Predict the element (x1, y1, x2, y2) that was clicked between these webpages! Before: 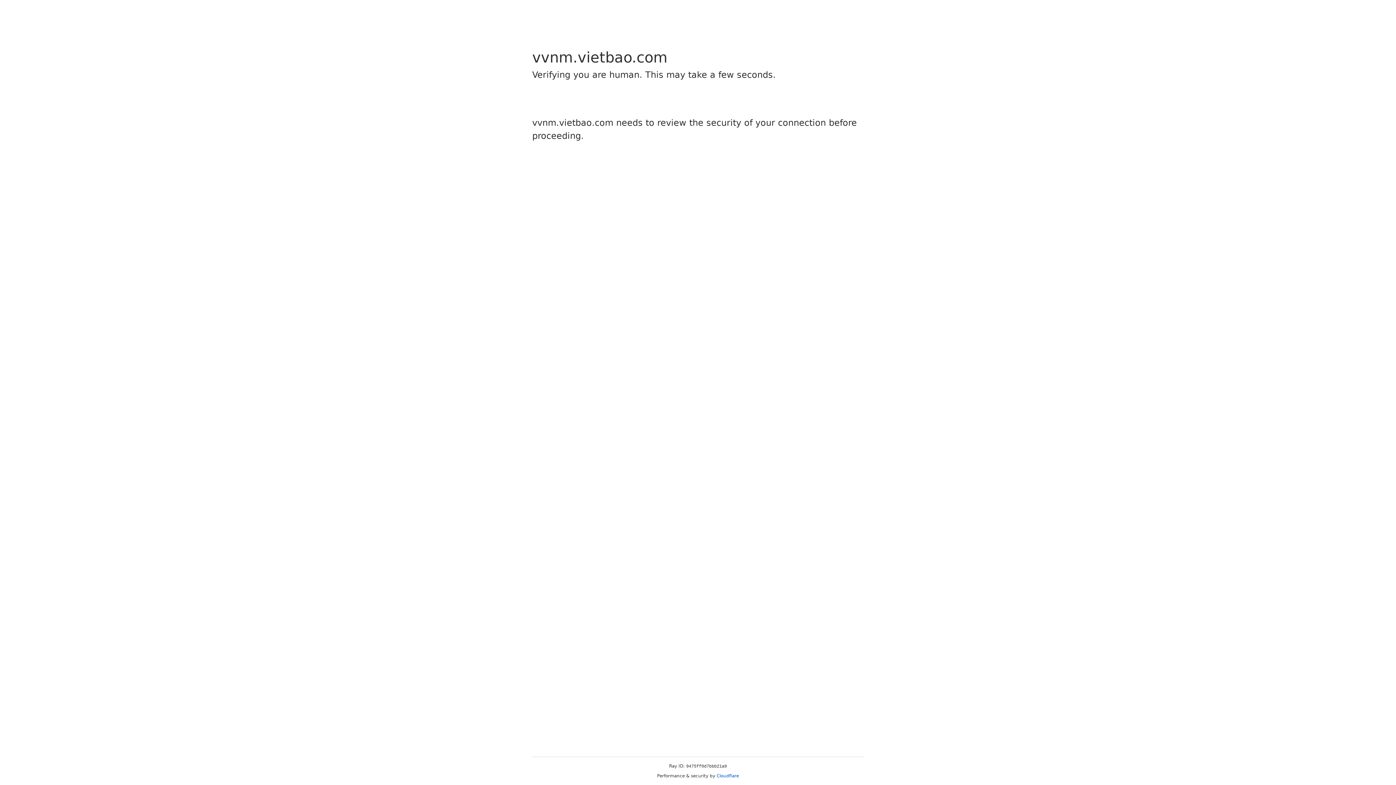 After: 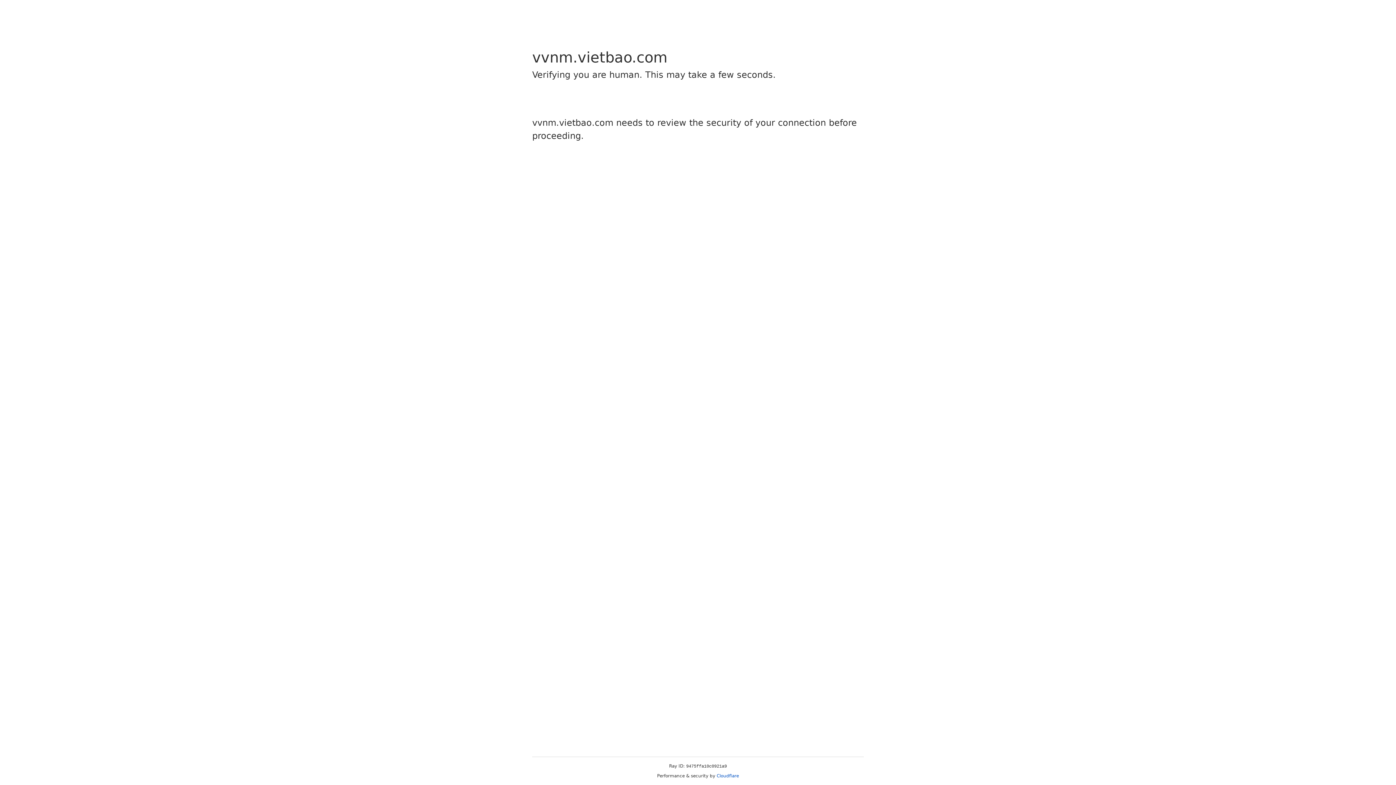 Action: bbox: (716, 773, 739, 778) label: Cloudflare